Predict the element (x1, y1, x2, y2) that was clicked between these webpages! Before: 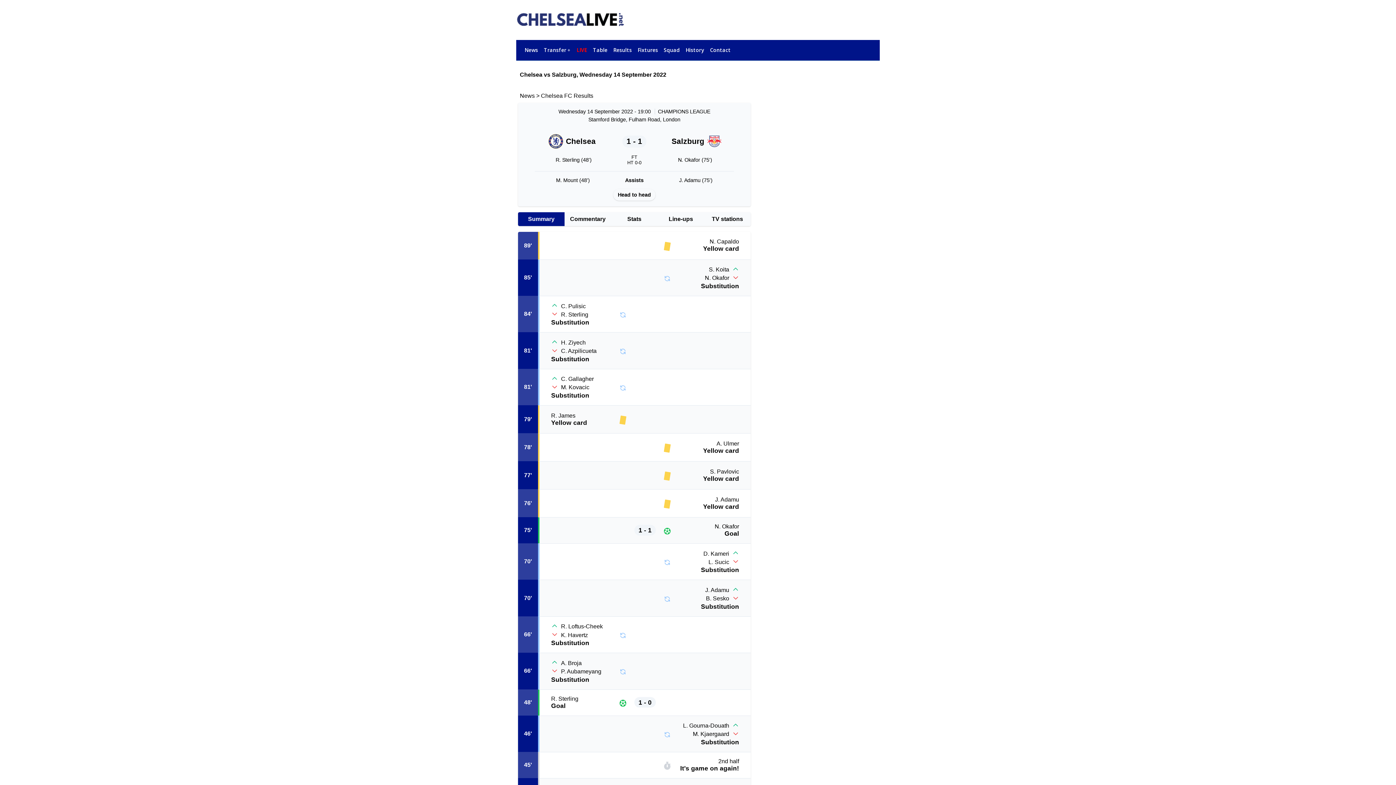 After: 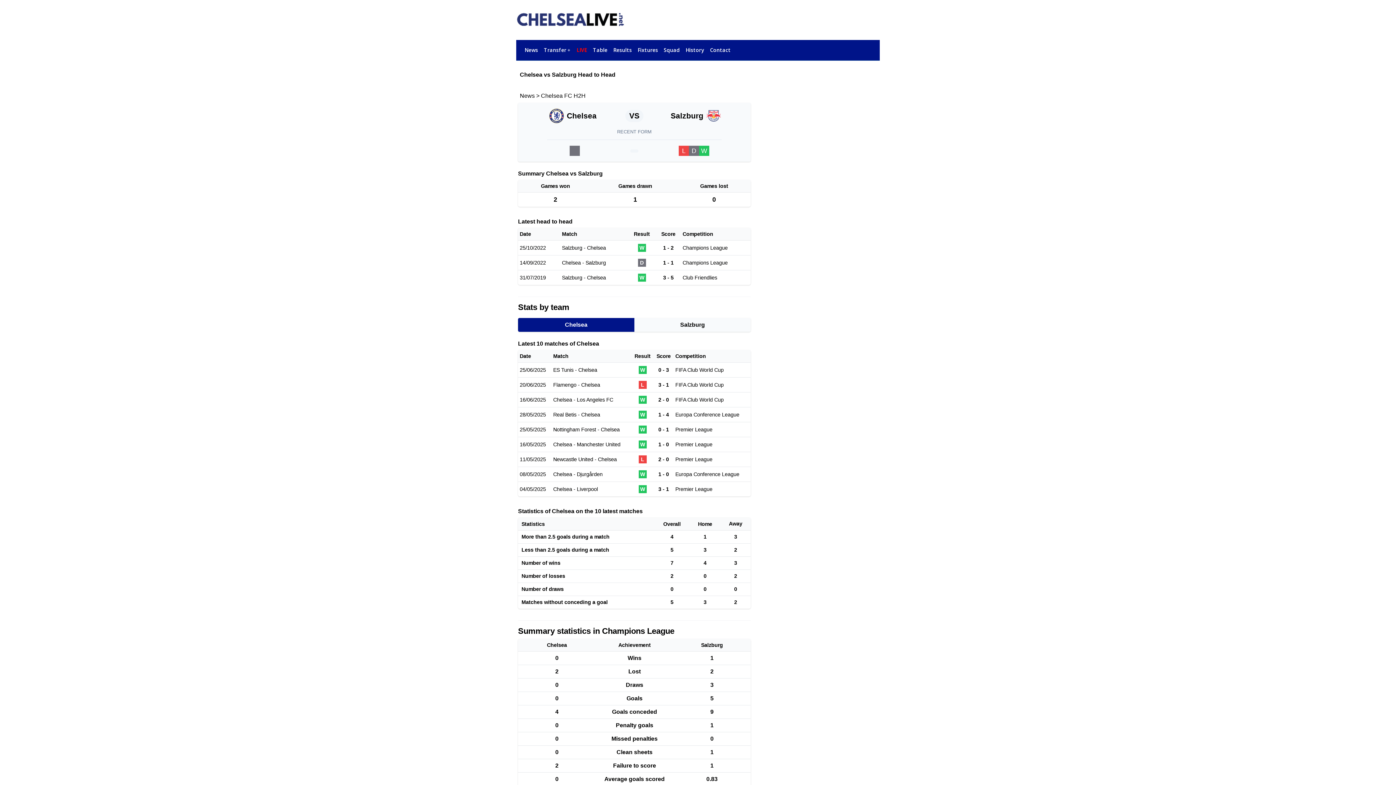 Action: bbox: (613, 189, 655, 200) label: Head to head